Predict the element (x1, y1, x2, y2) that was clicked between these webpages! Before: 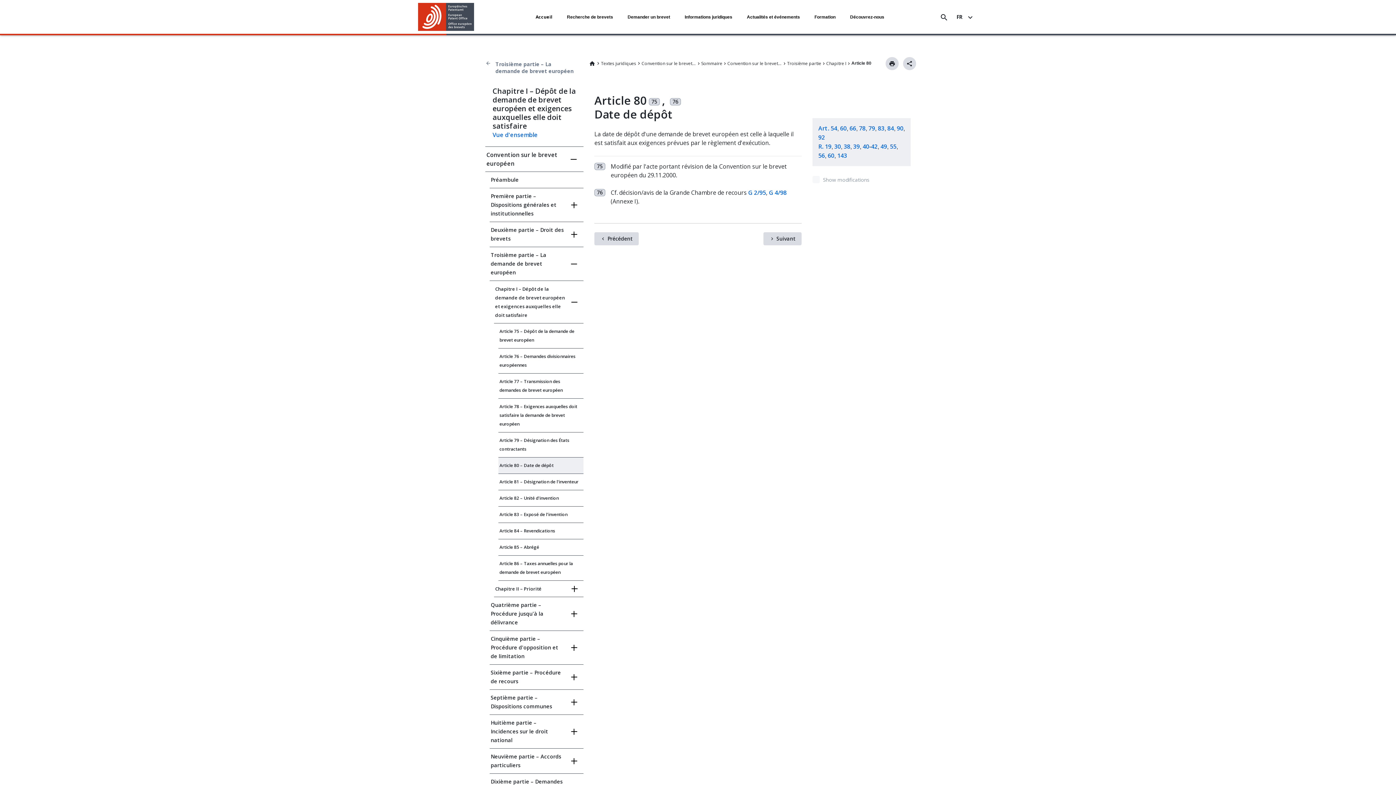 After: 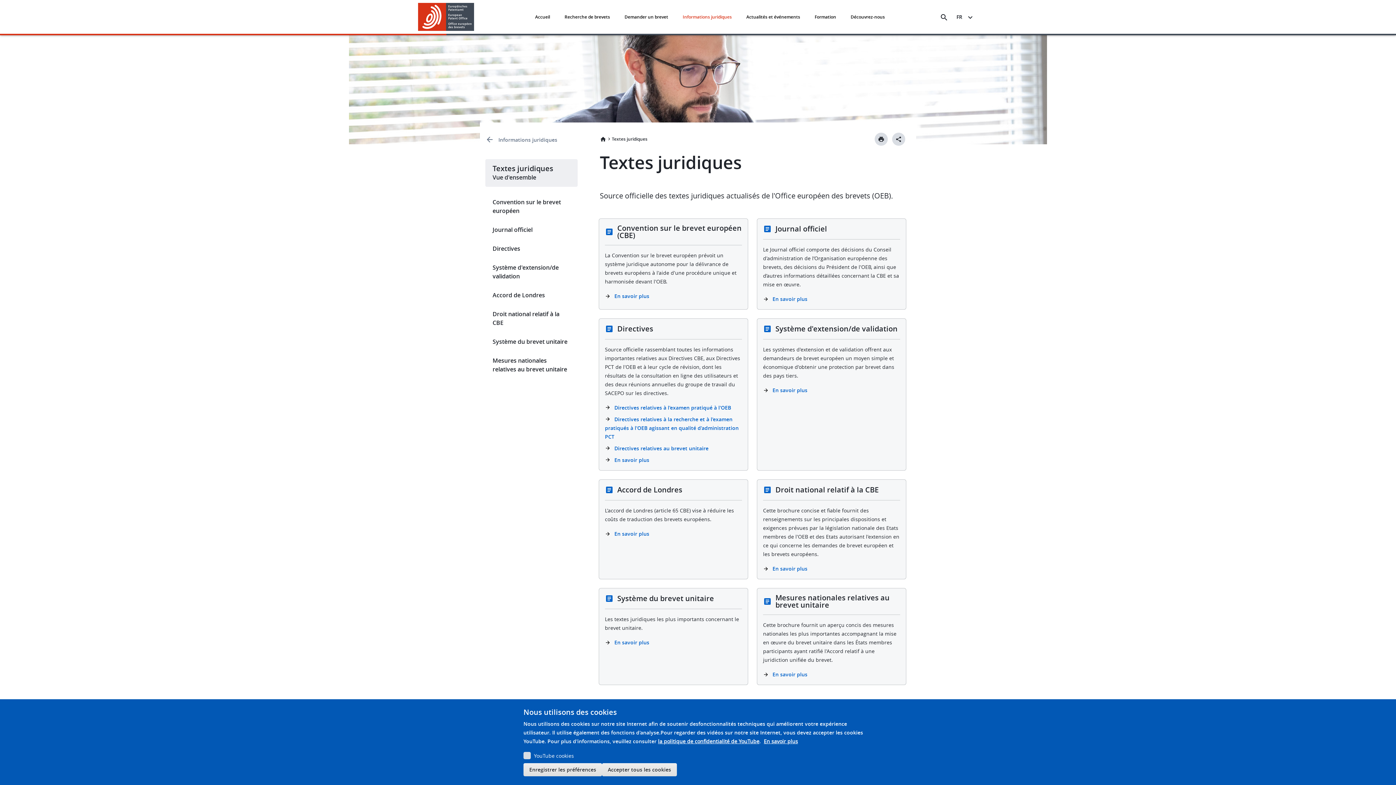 Action: label: Textes juridiques bbox: (601, 59, 636, 68)